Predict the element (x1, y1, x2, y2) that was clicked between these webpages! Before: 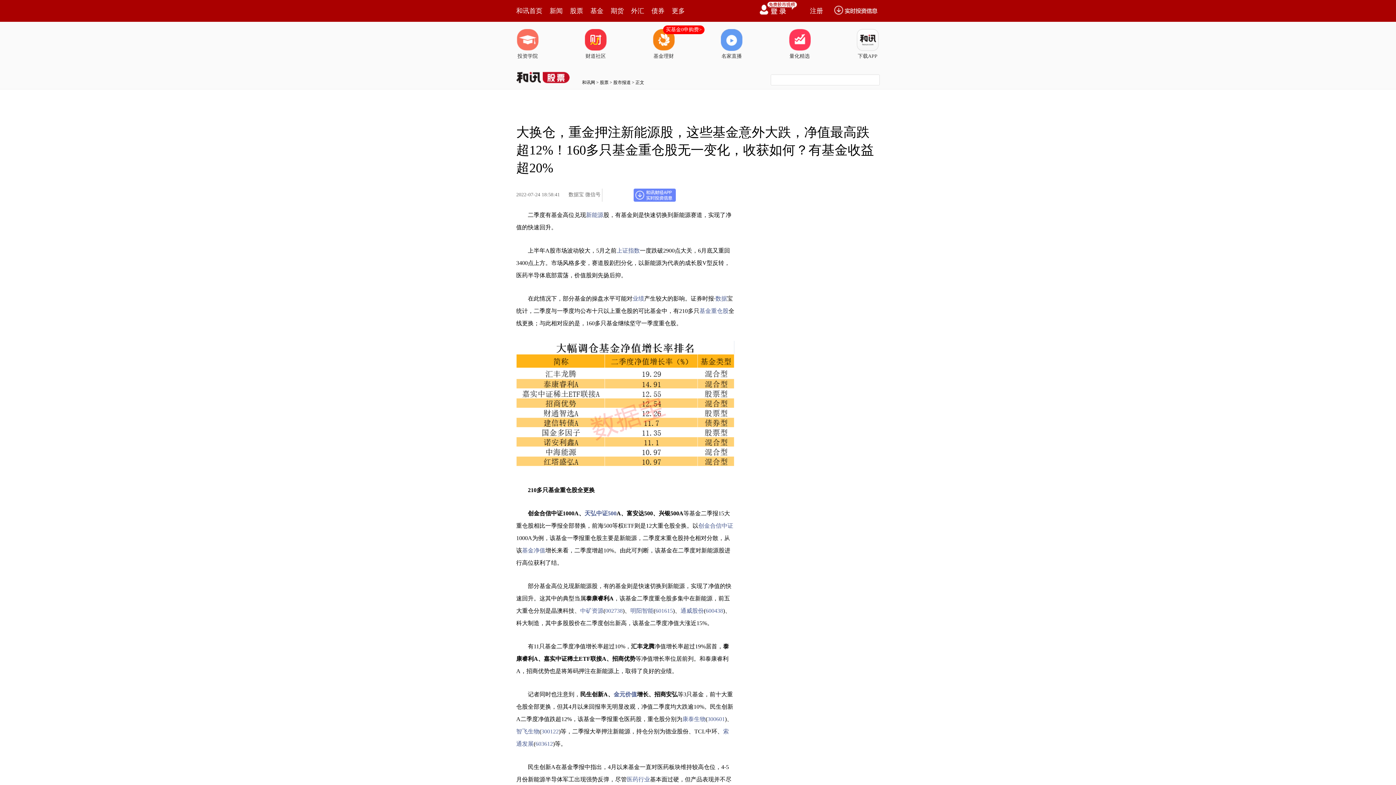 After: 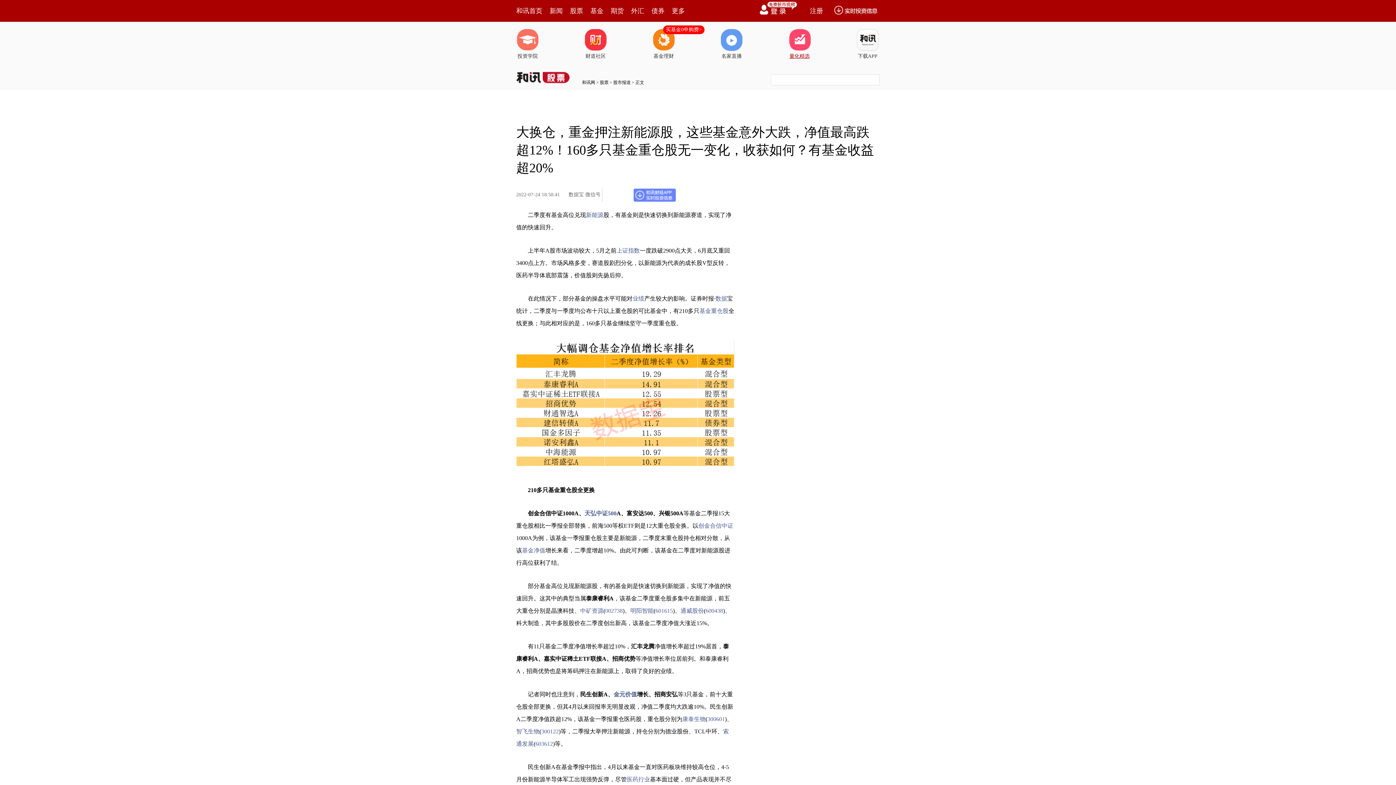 Action: bbox: (788, 29, 811, 60) label: 量化精选